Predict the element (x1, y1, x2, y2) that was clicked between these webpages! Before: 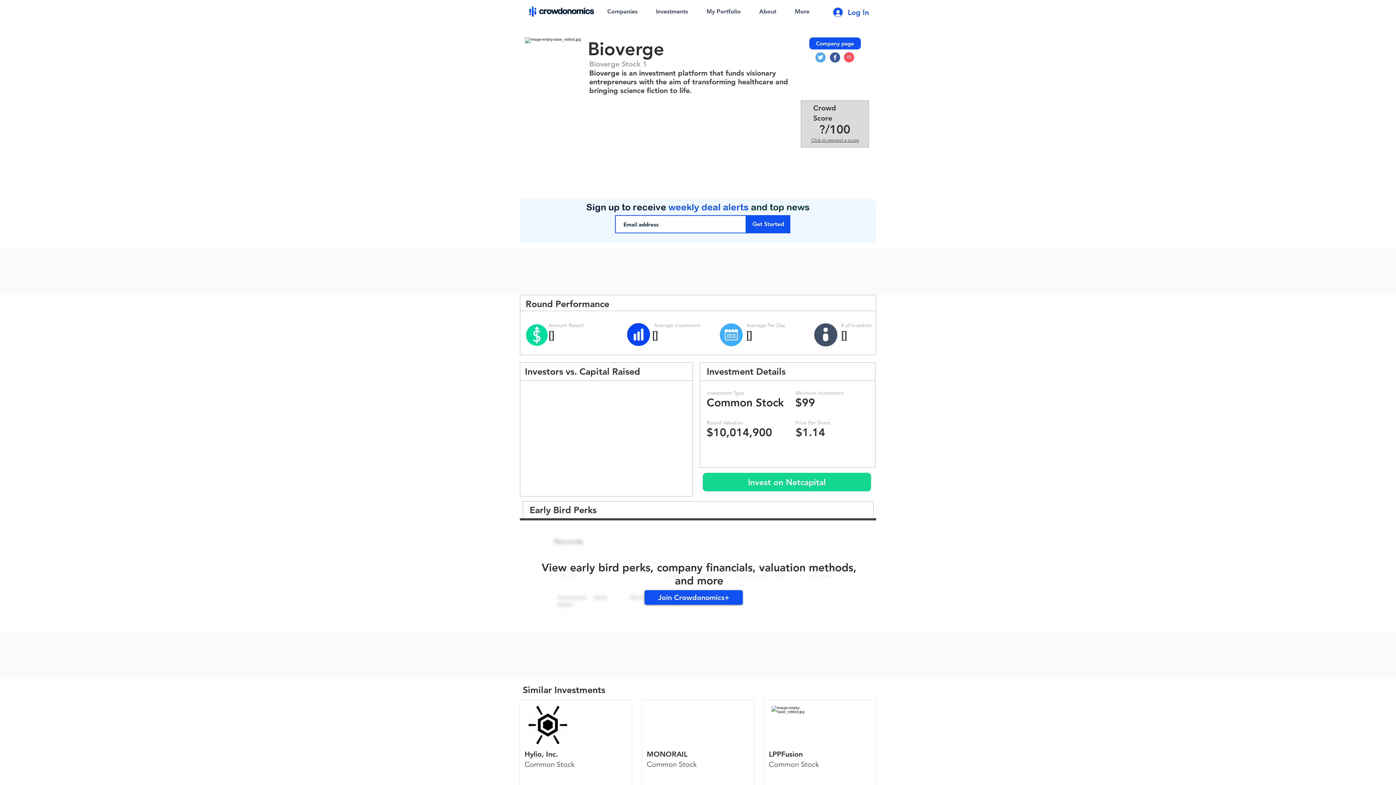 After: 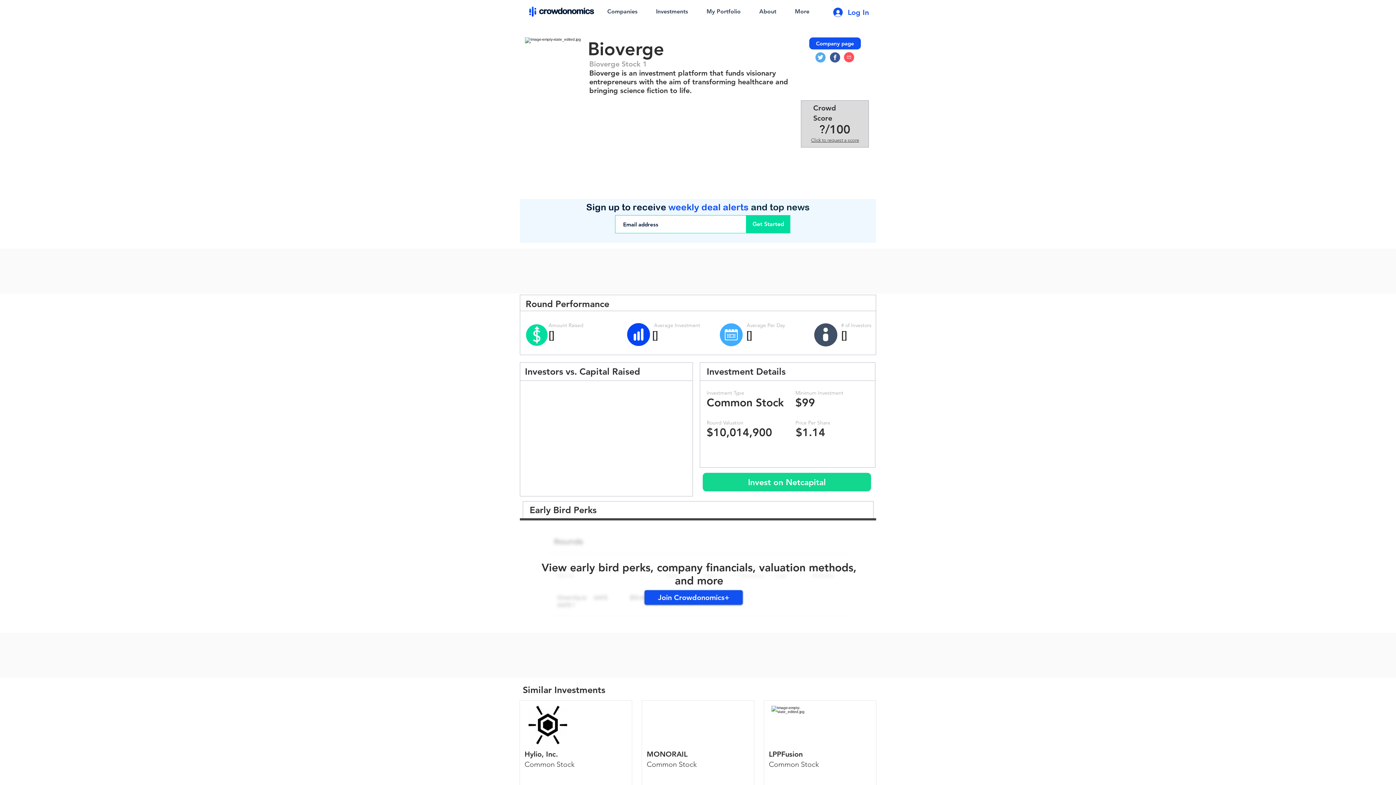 Action: label: Get Started bbox: (746, 215, 790, 233)